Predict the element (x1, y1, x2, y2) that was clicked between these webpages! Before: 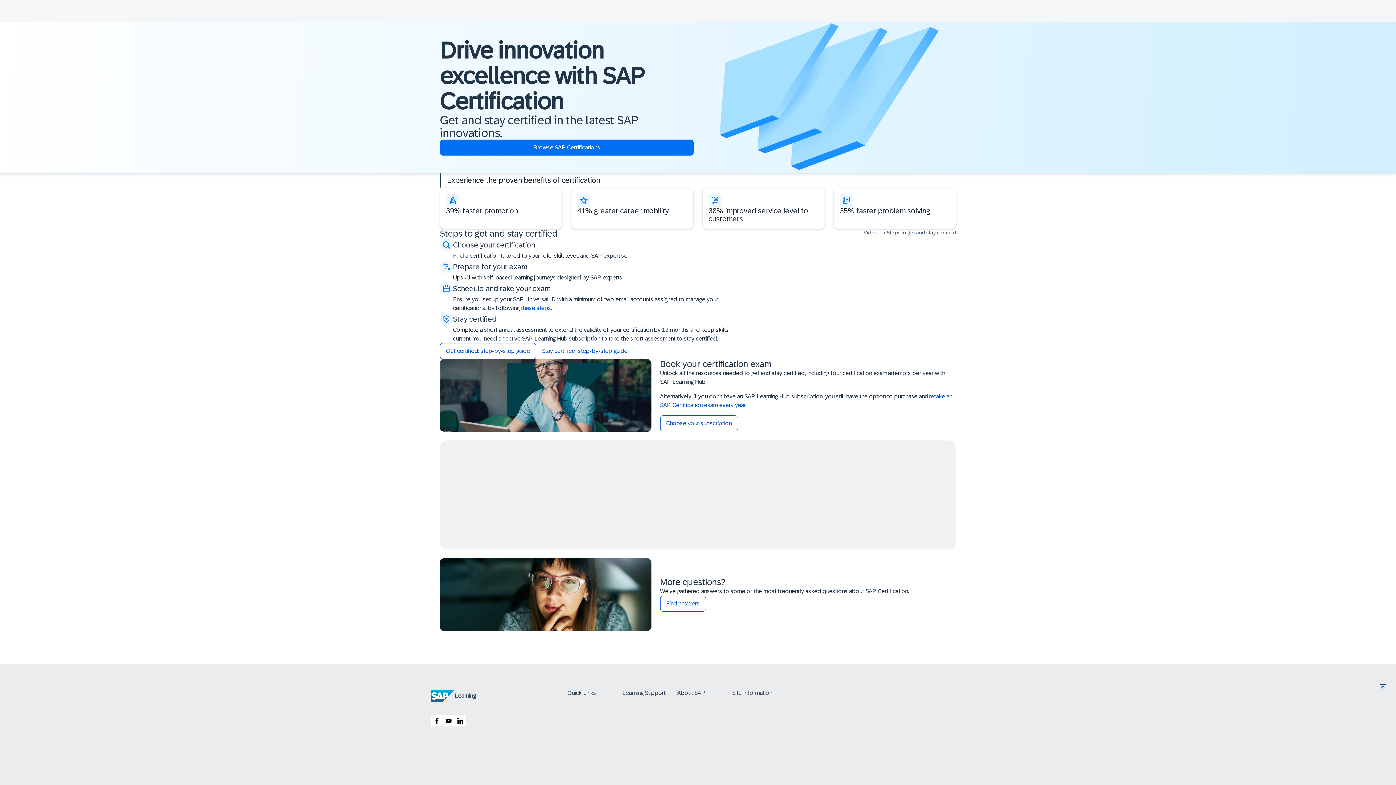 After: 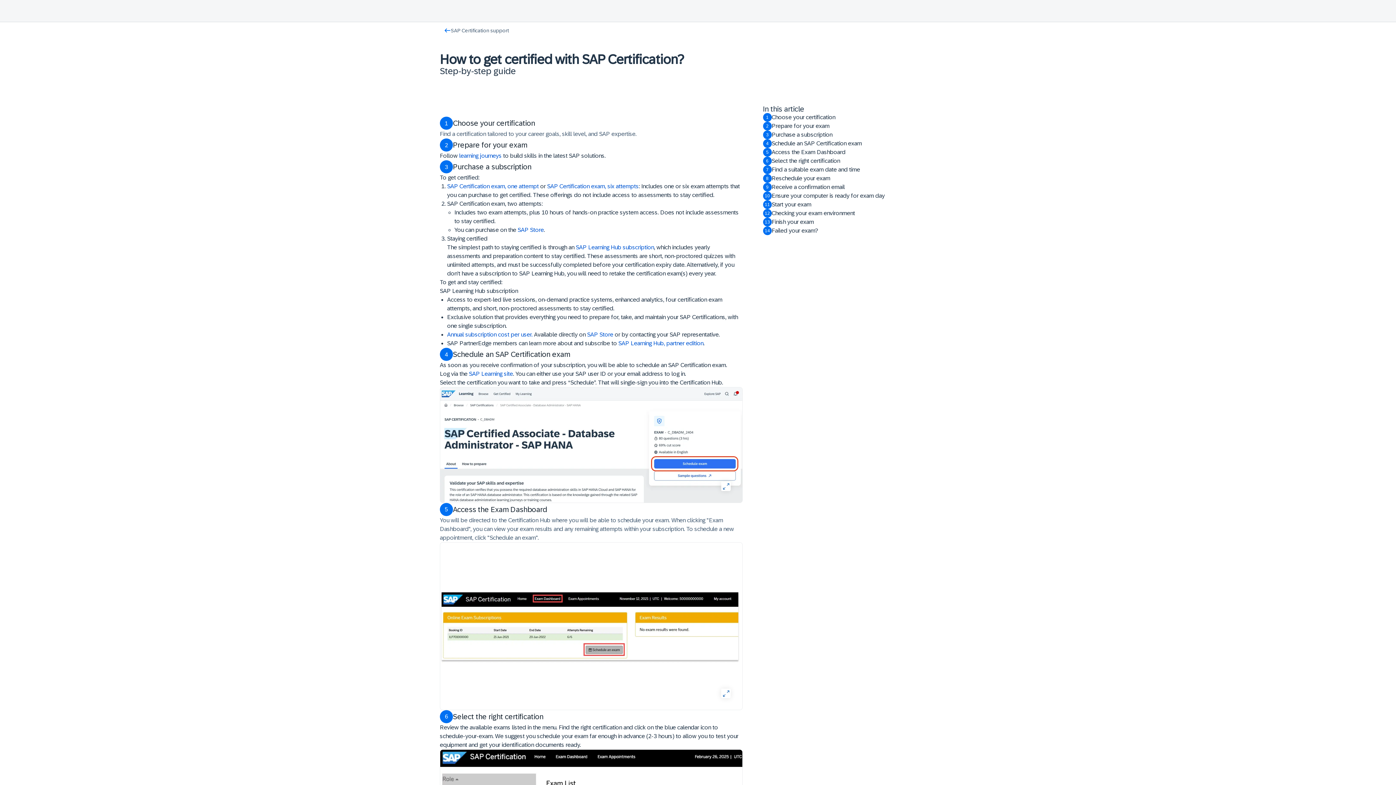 Action: bbox: (440, 343, 536, 359) label: Get certified: step-by-step guide